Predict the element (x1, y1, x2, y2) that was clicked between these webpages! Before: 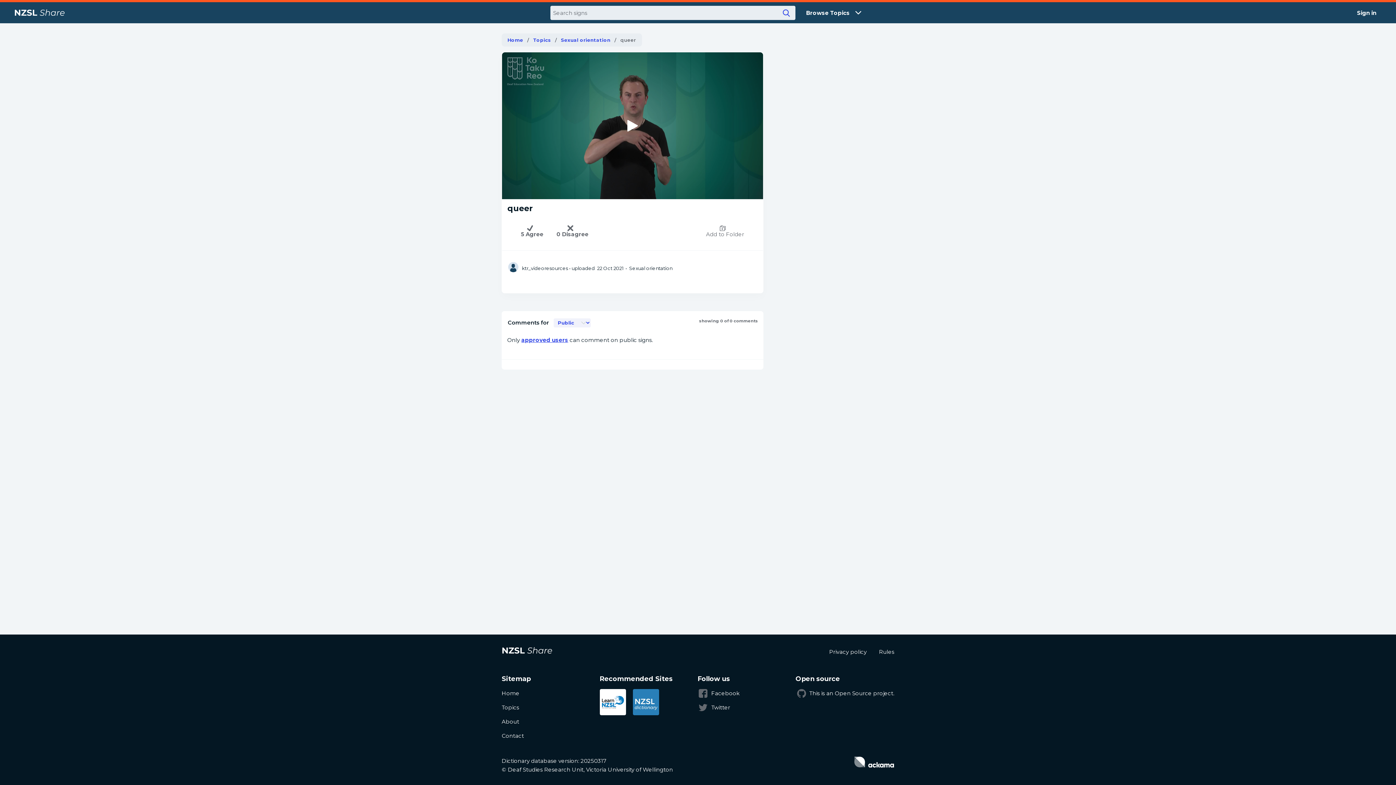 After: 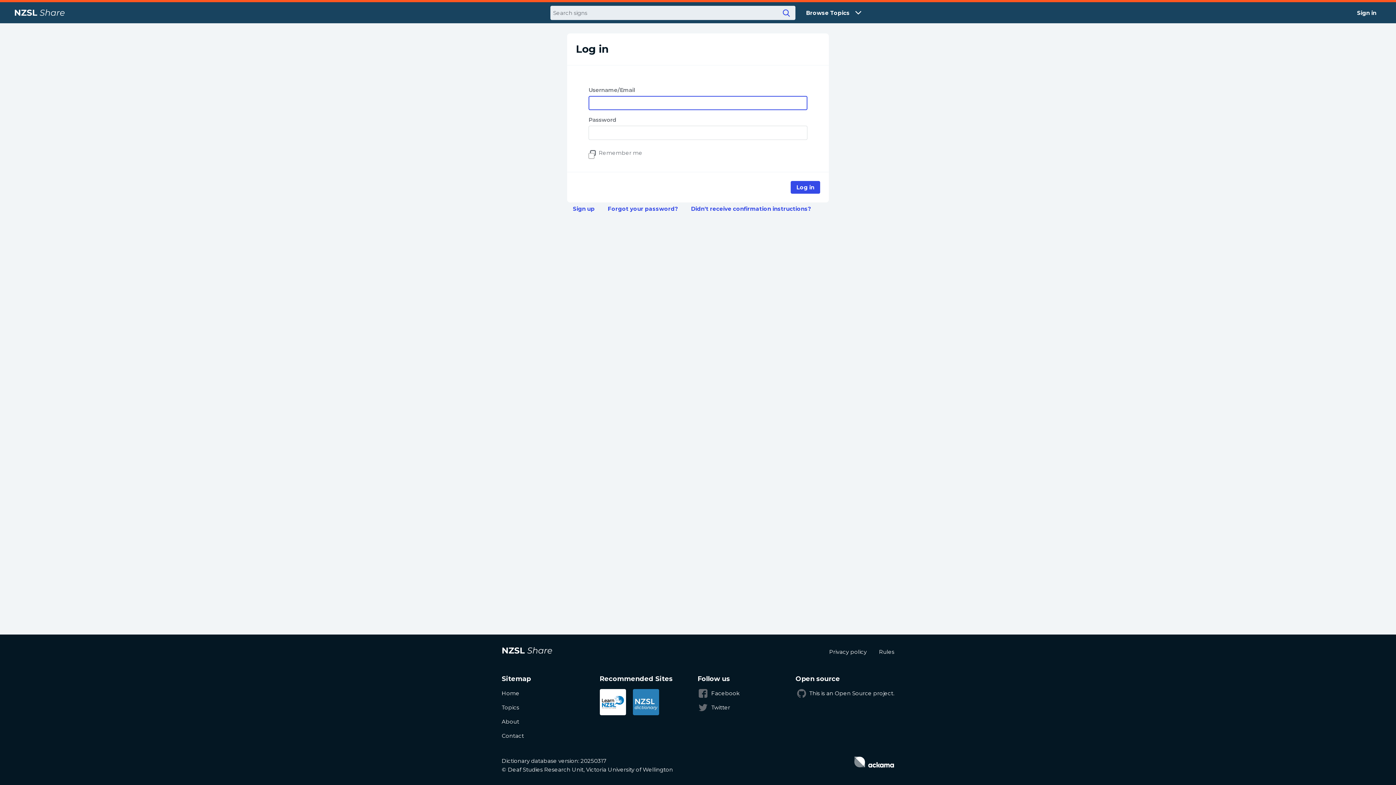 Action: bbox: (1352, 4, 1382, 20) label: Sign in